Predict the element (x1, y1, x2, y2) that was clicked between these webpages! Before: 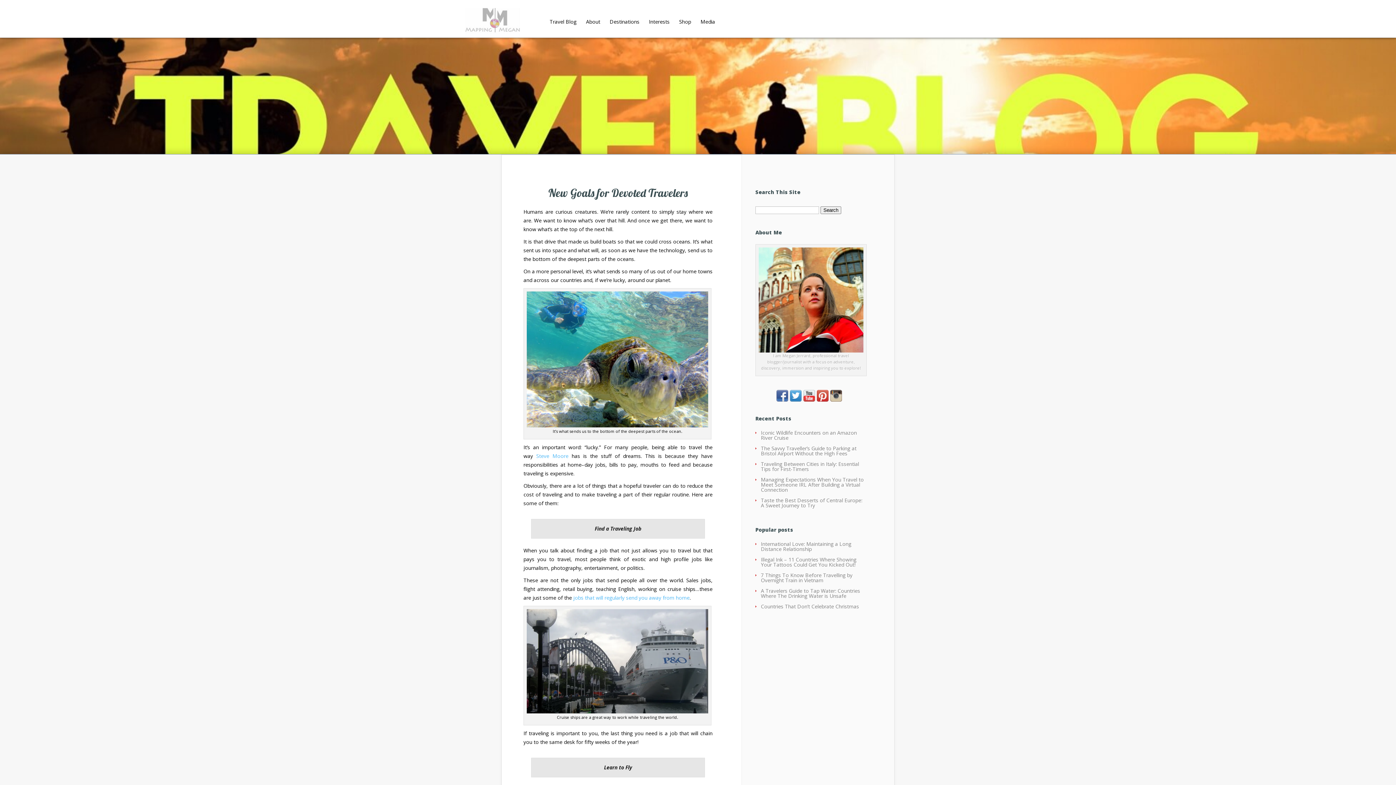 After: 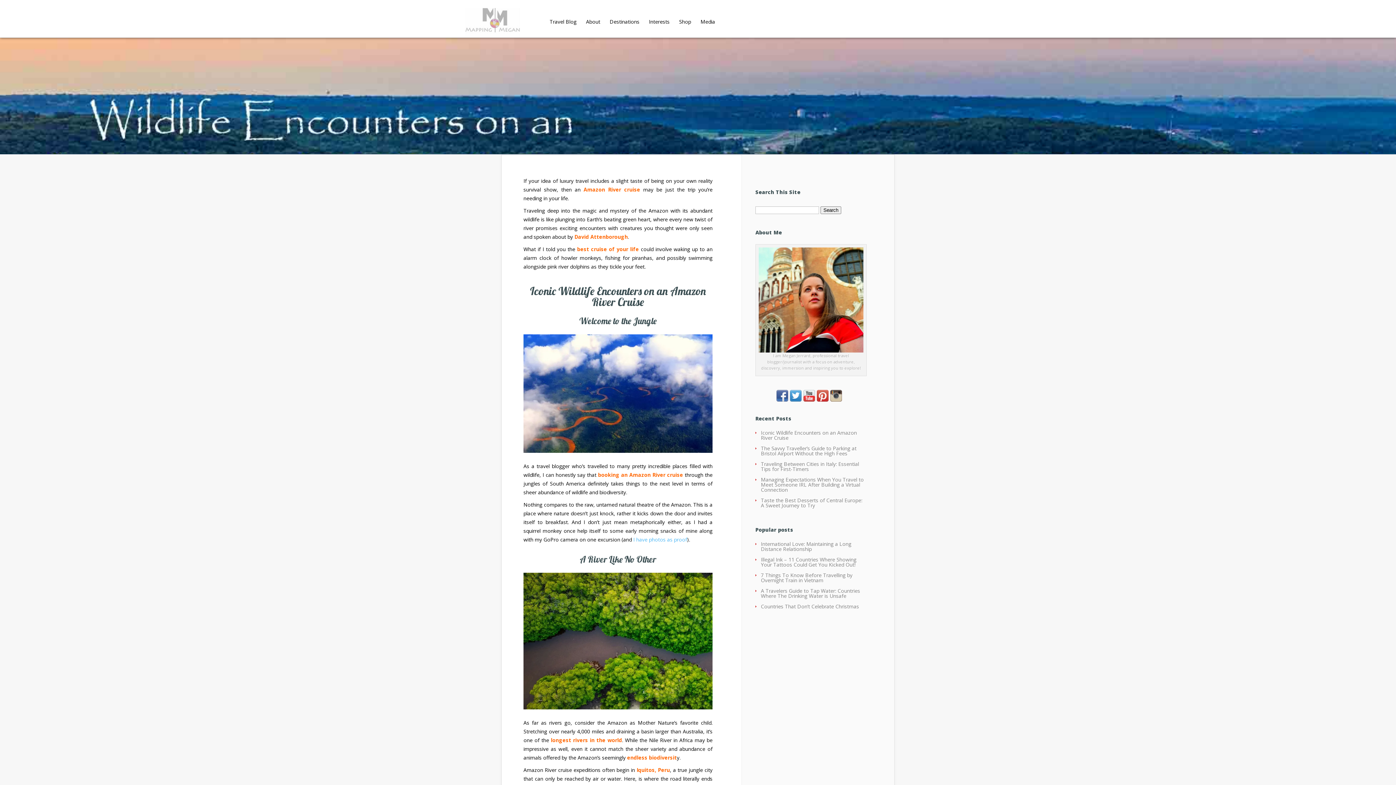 Action: label: Iconic Wildlife Encounters on an Amazon River Cruise bbox: (761, 429, 857, 441)